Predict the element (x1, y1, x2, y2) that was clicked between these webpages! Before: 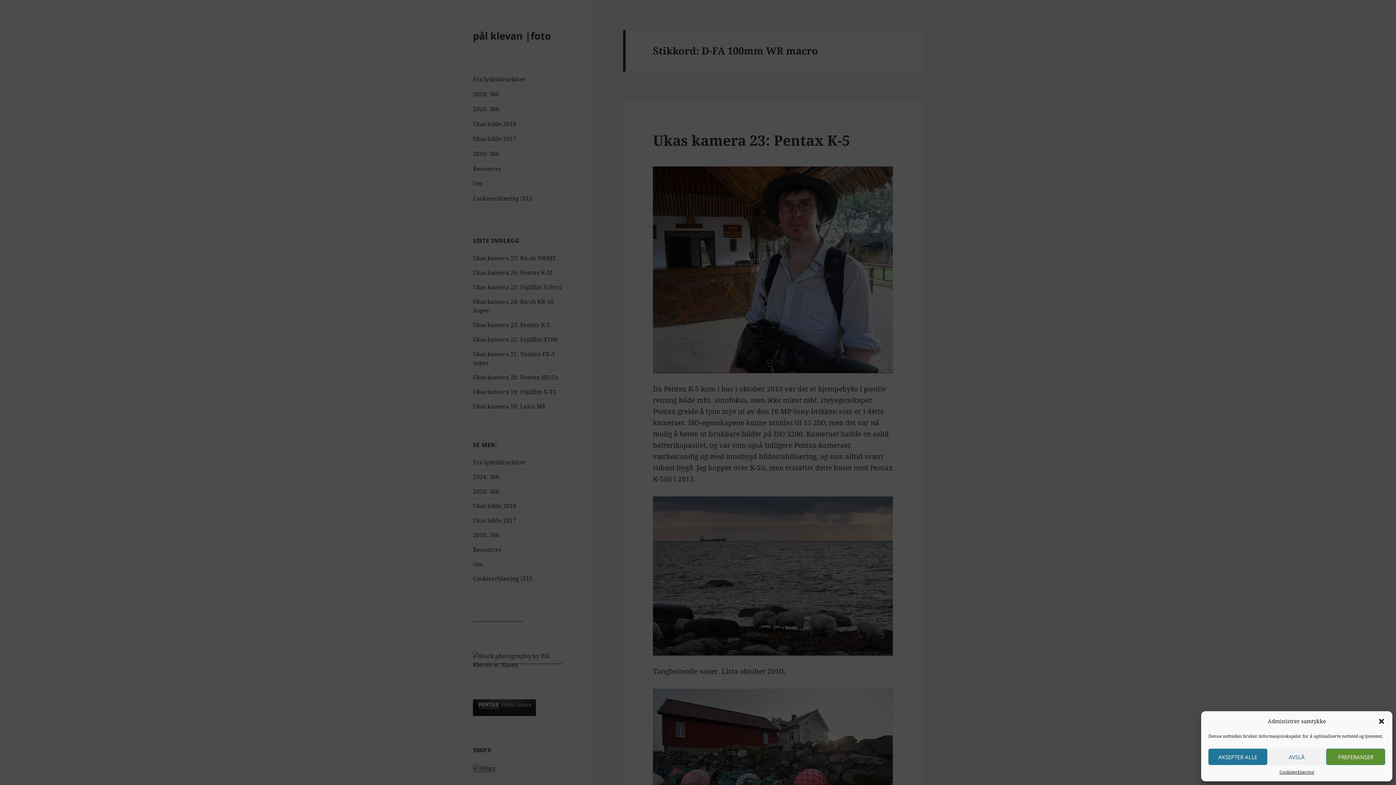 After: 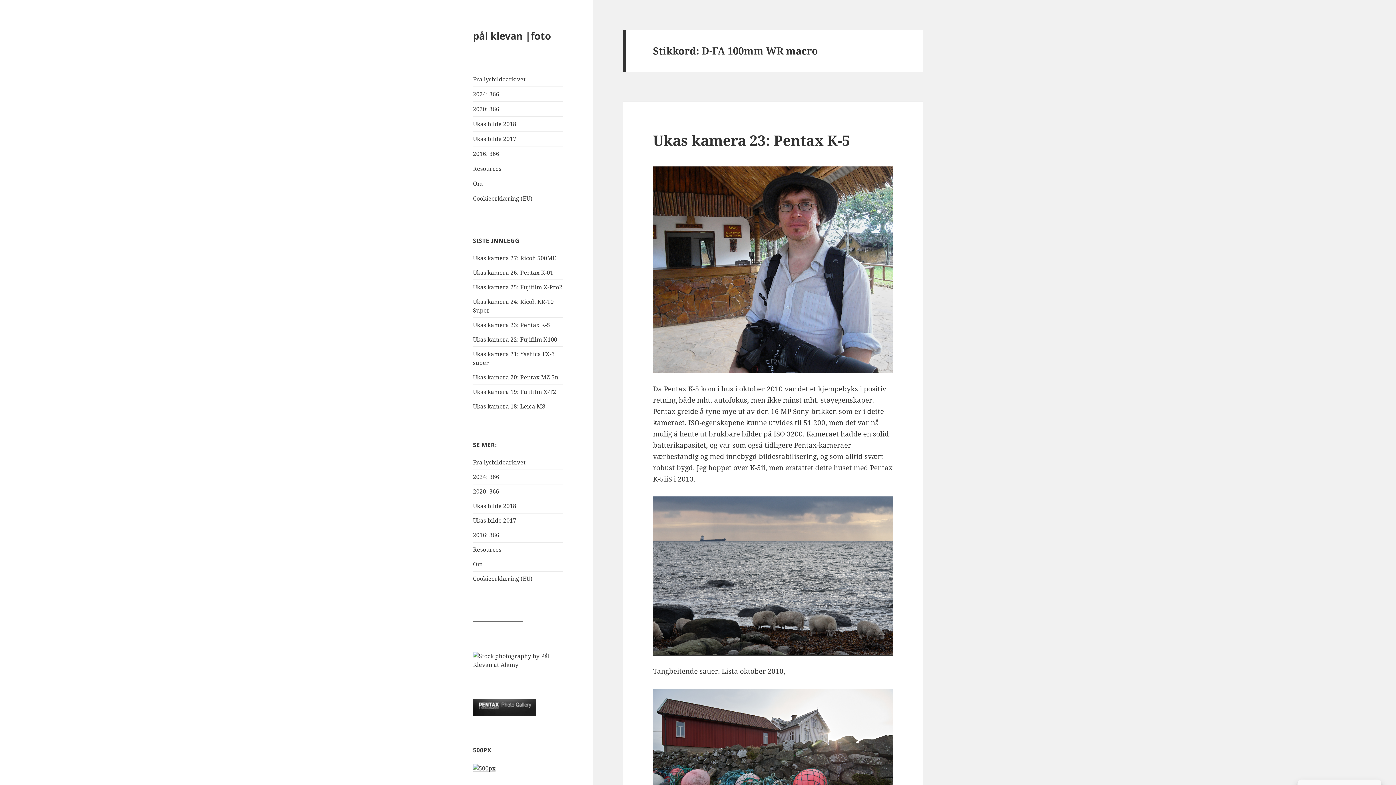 Action: bbox: (1267, 749, 1326, 765) label: AVSLÅ